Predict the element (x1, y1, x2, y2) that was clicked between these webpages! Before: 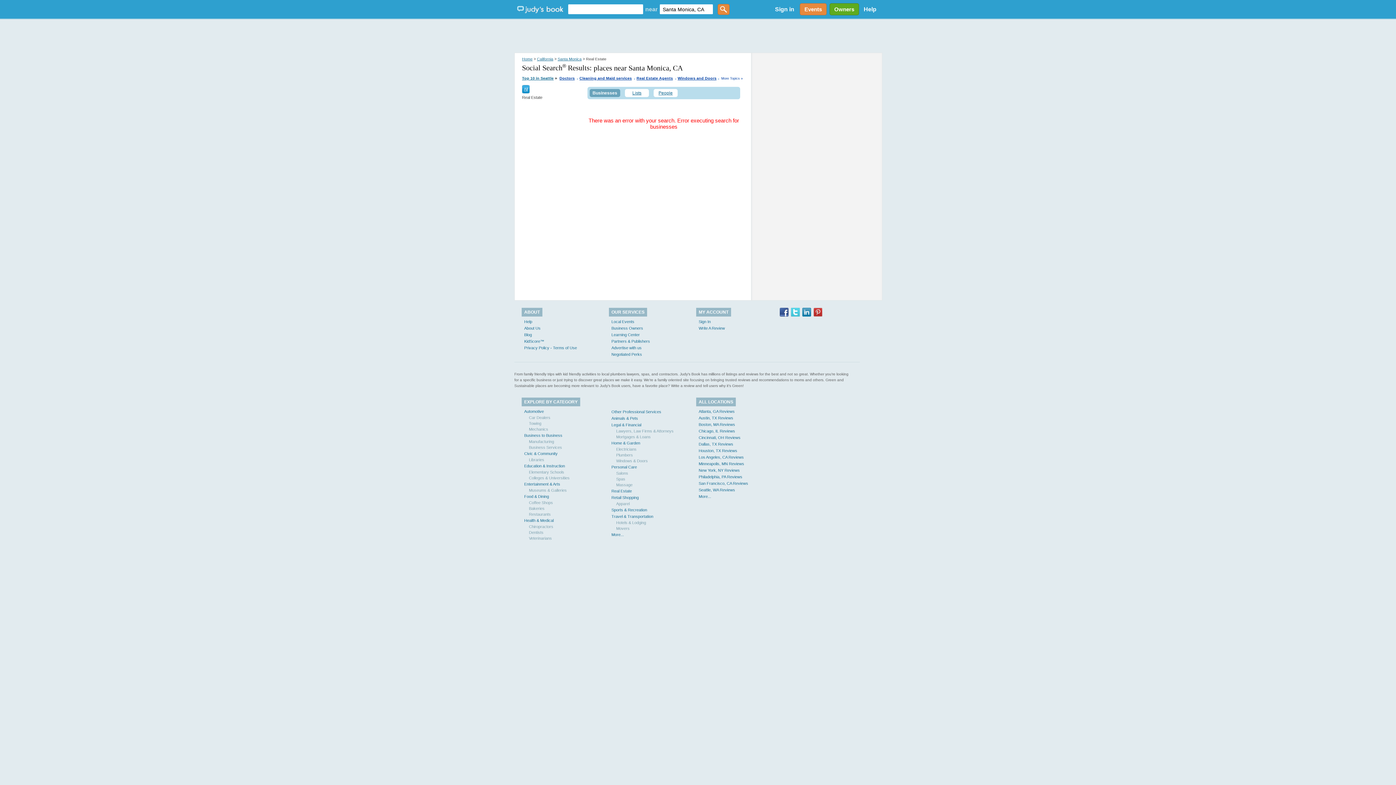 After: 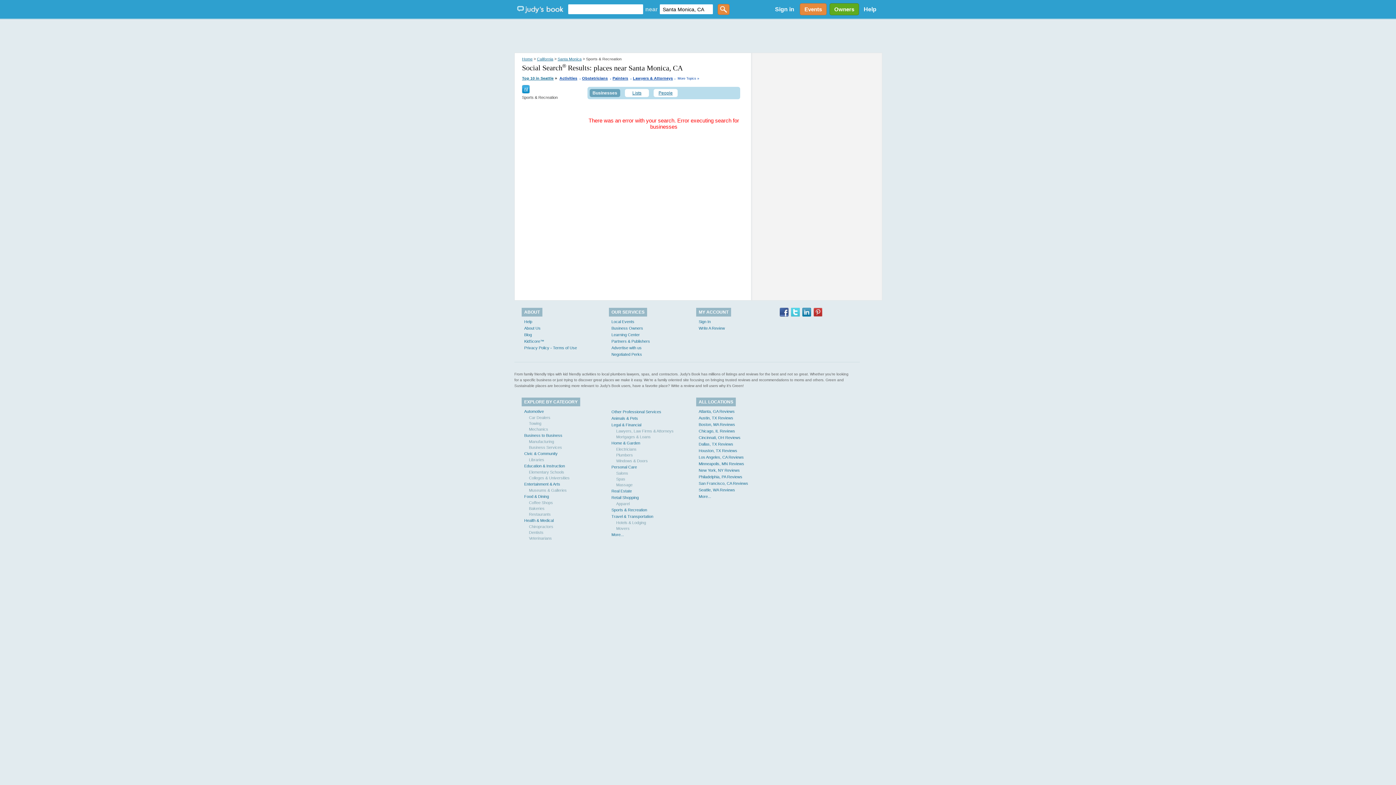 Action: label: Sports & Recreation bbox: (611, 508, 647, 512)